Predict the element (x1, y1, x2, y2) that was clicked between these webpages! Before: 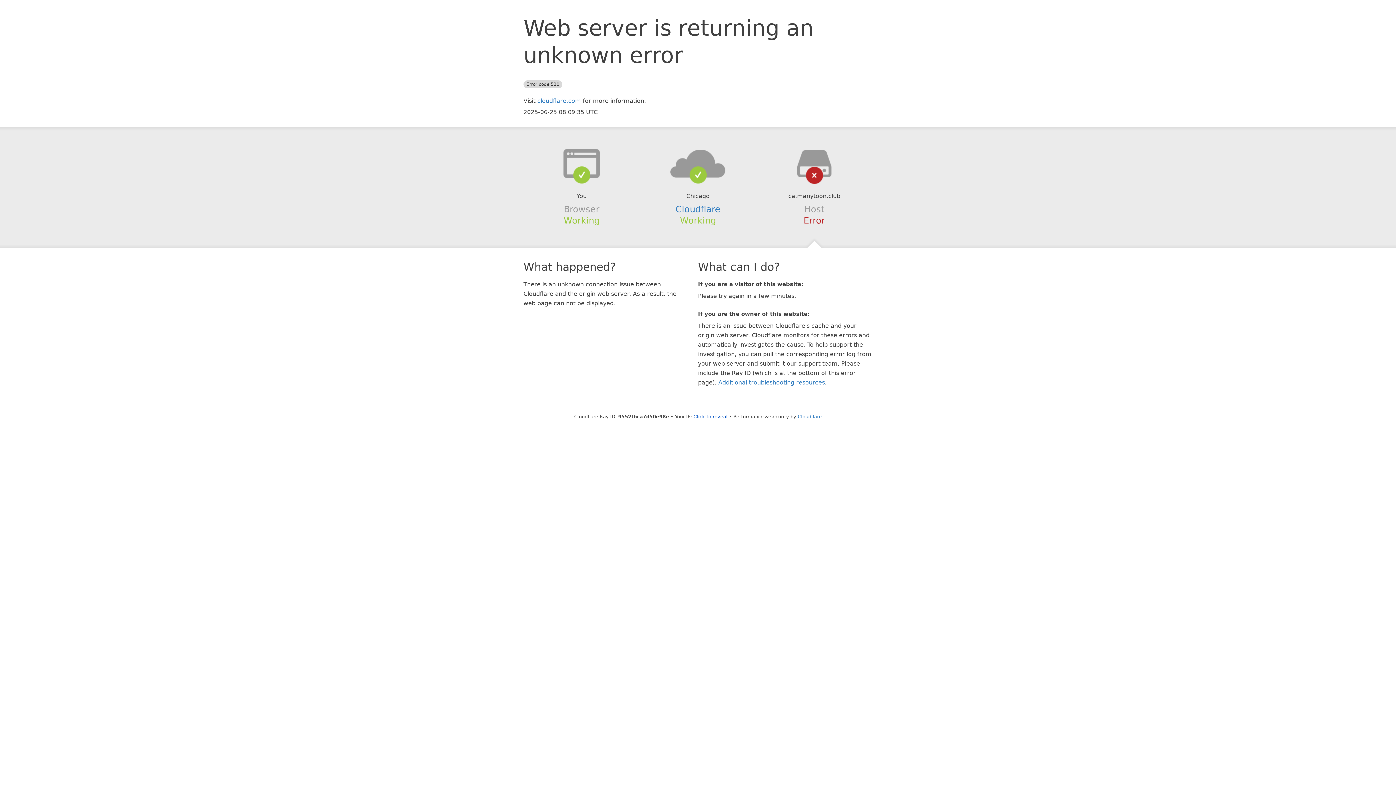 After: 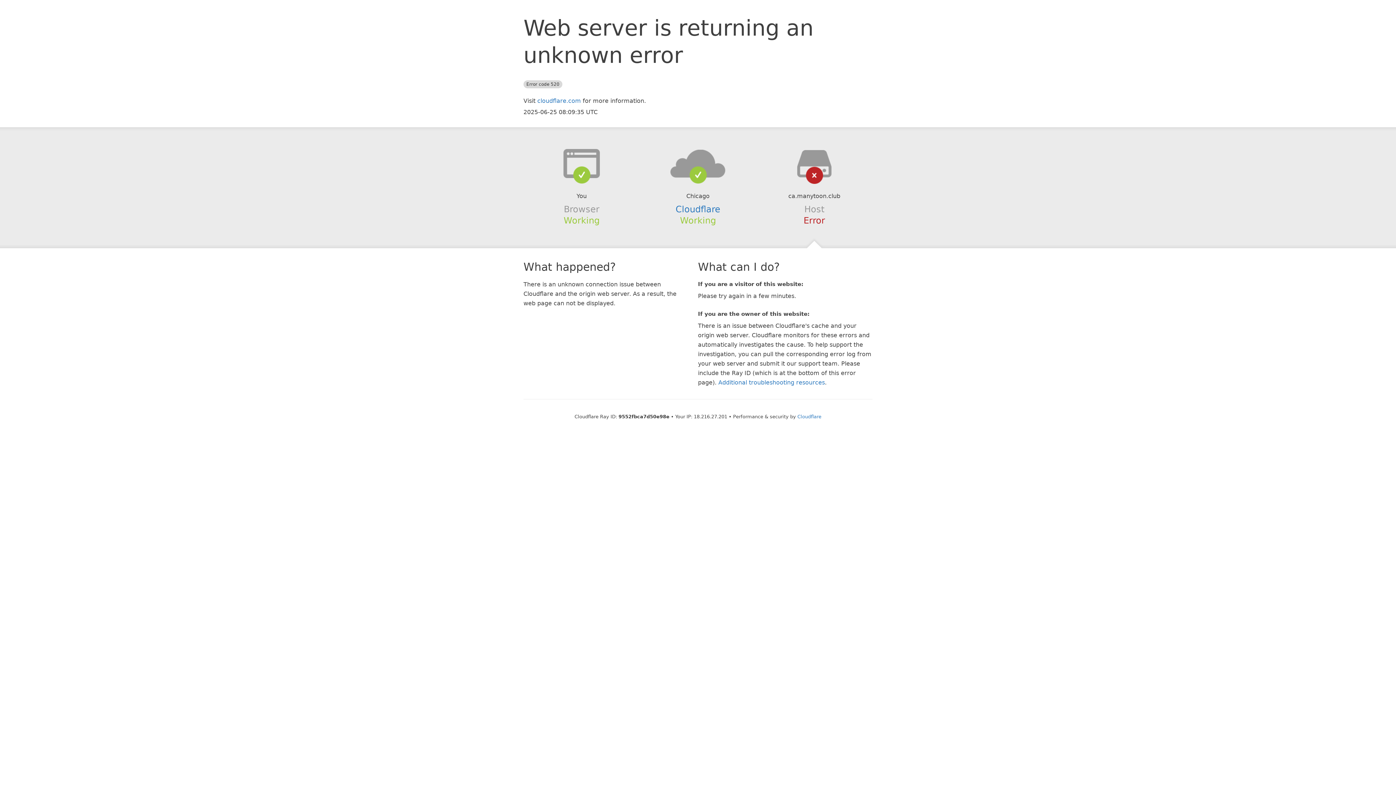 Action: bbox: (693, 414, 727, 419) label: Click to reveal